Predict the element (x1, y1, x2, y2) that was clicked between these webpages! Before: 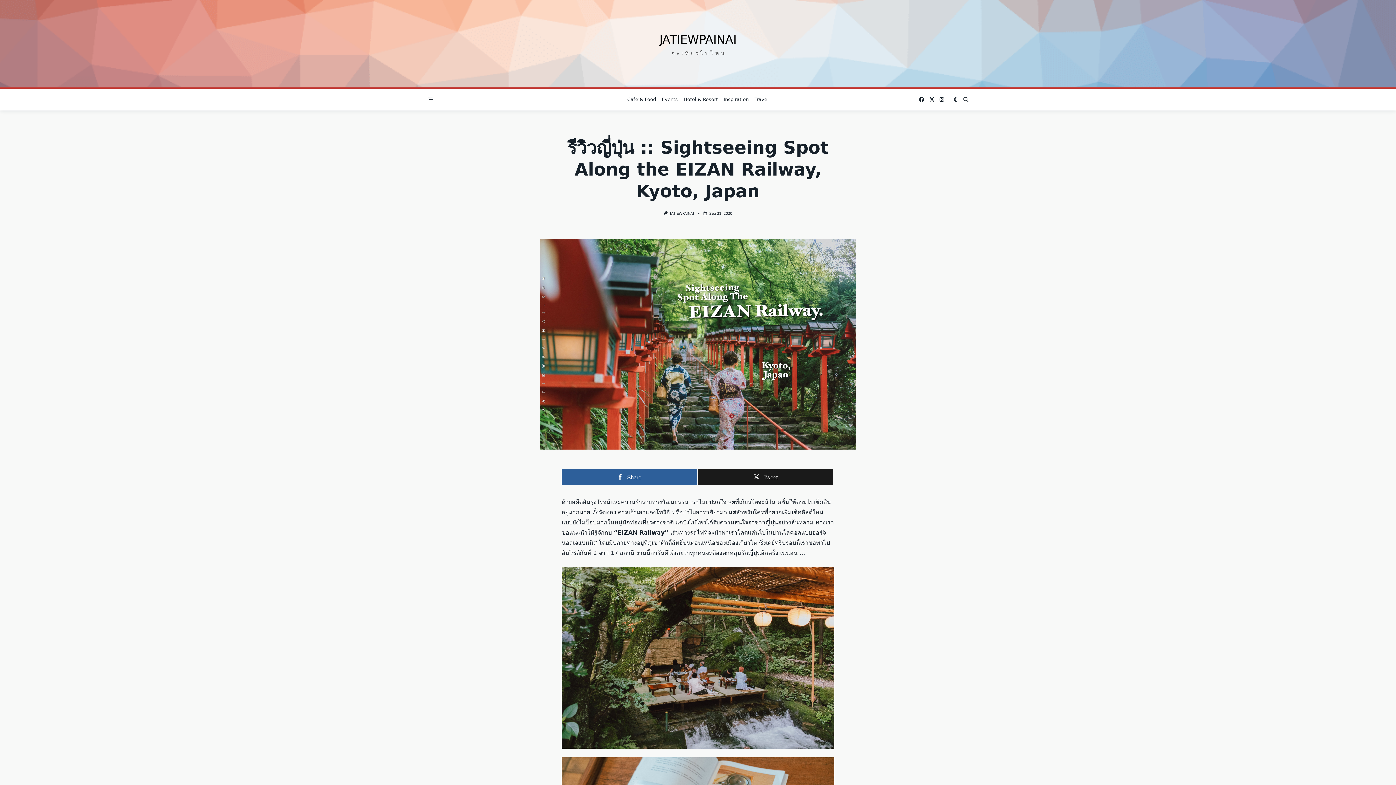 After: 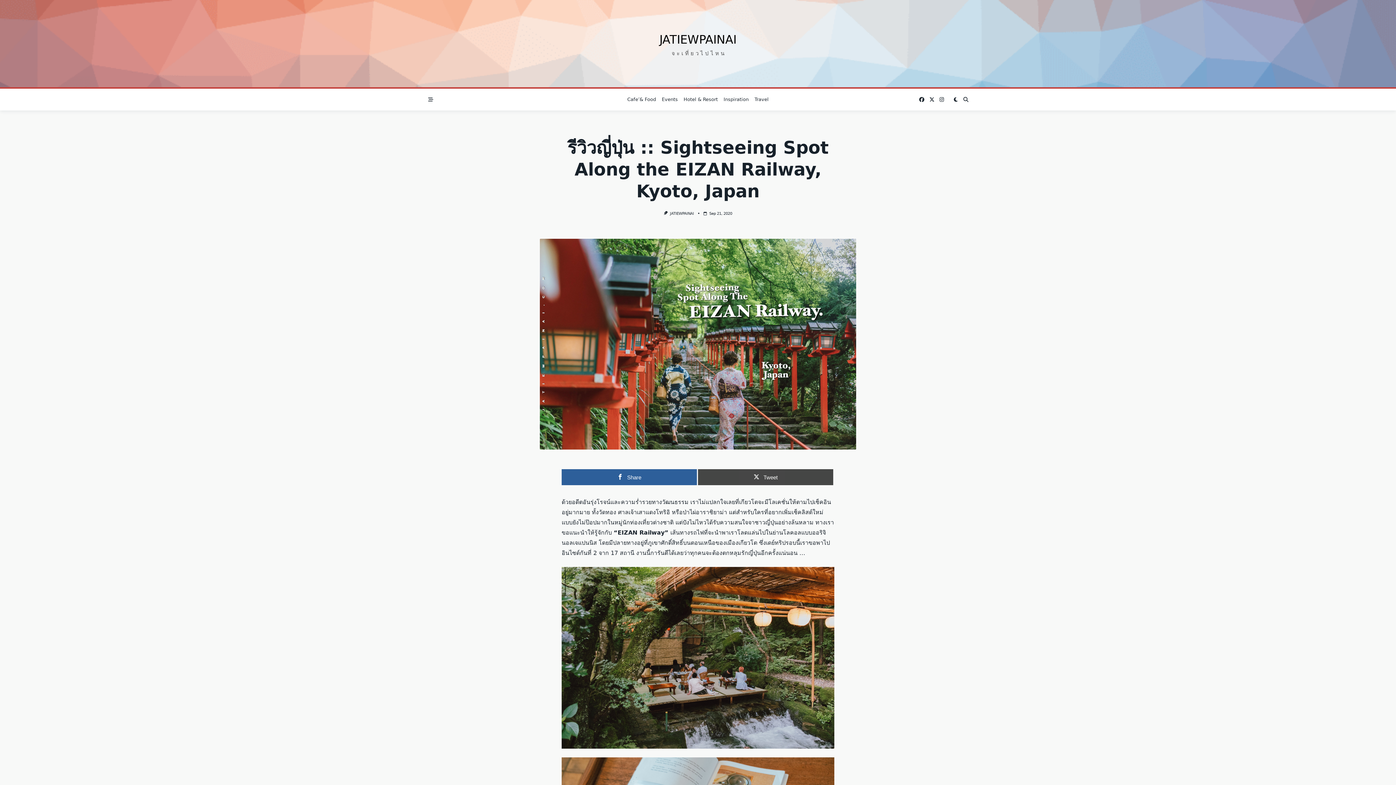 Action: bbox: (698, 469, 833, 485) label: Tweet